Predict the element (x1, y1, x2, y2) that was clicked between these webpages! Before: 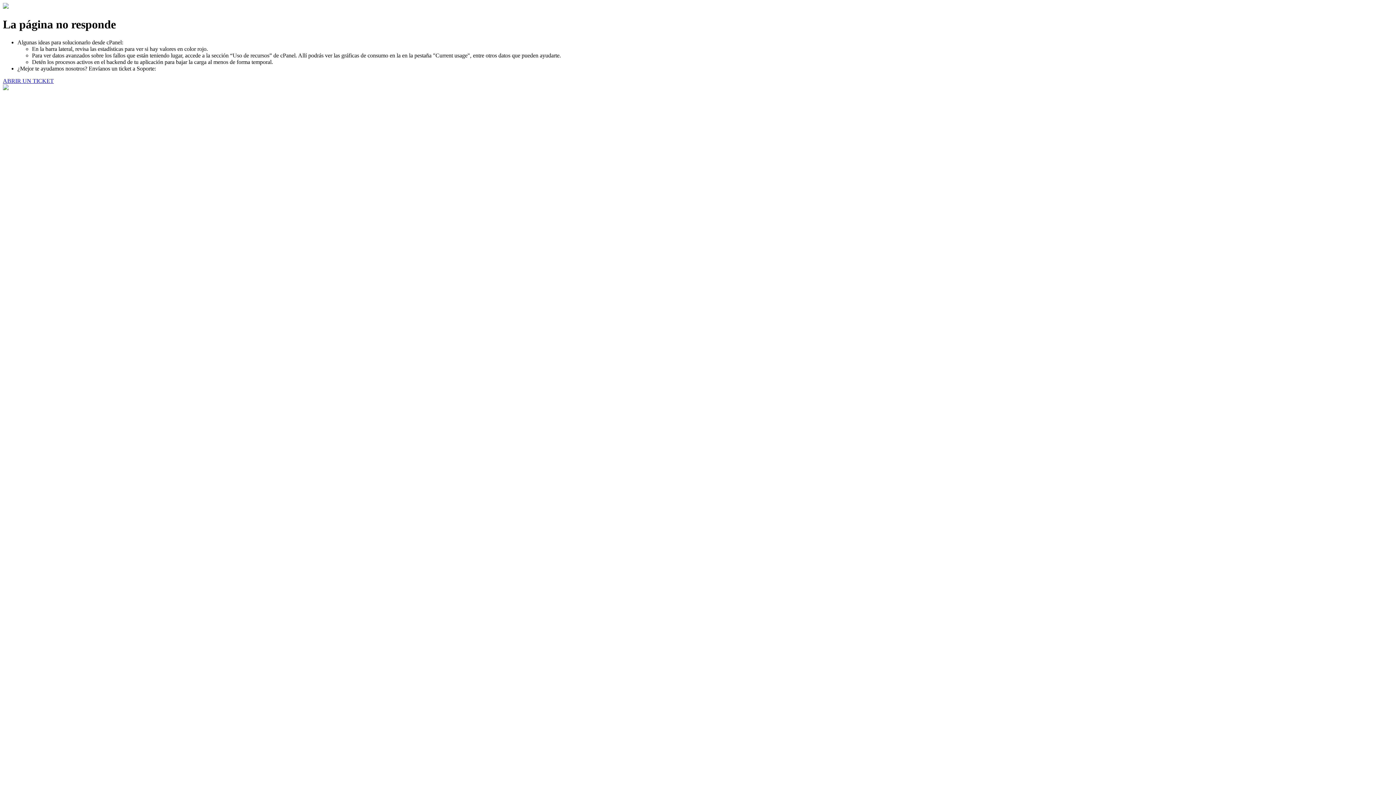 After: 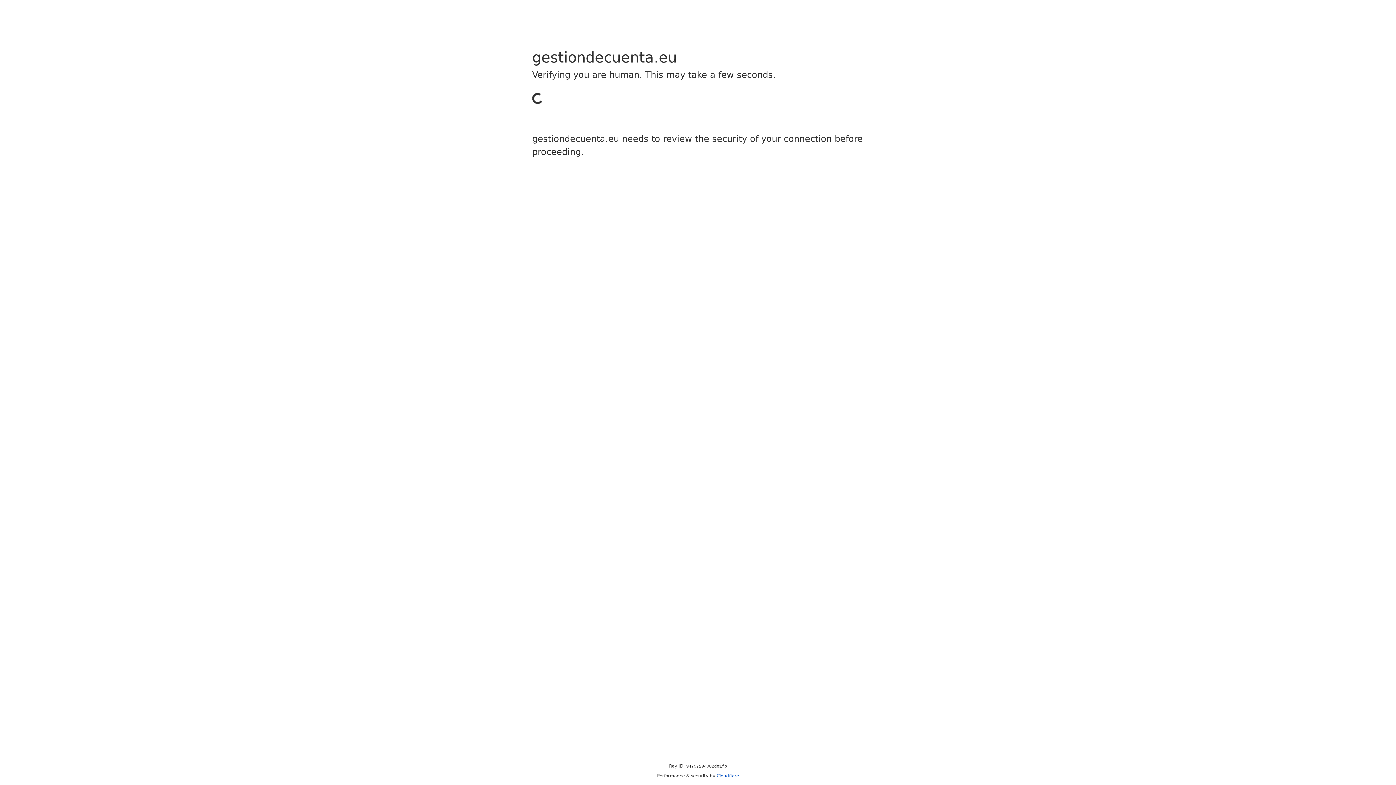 Action: label: ABRIR UN TICKET bbox: (2, 77, 53, 83)